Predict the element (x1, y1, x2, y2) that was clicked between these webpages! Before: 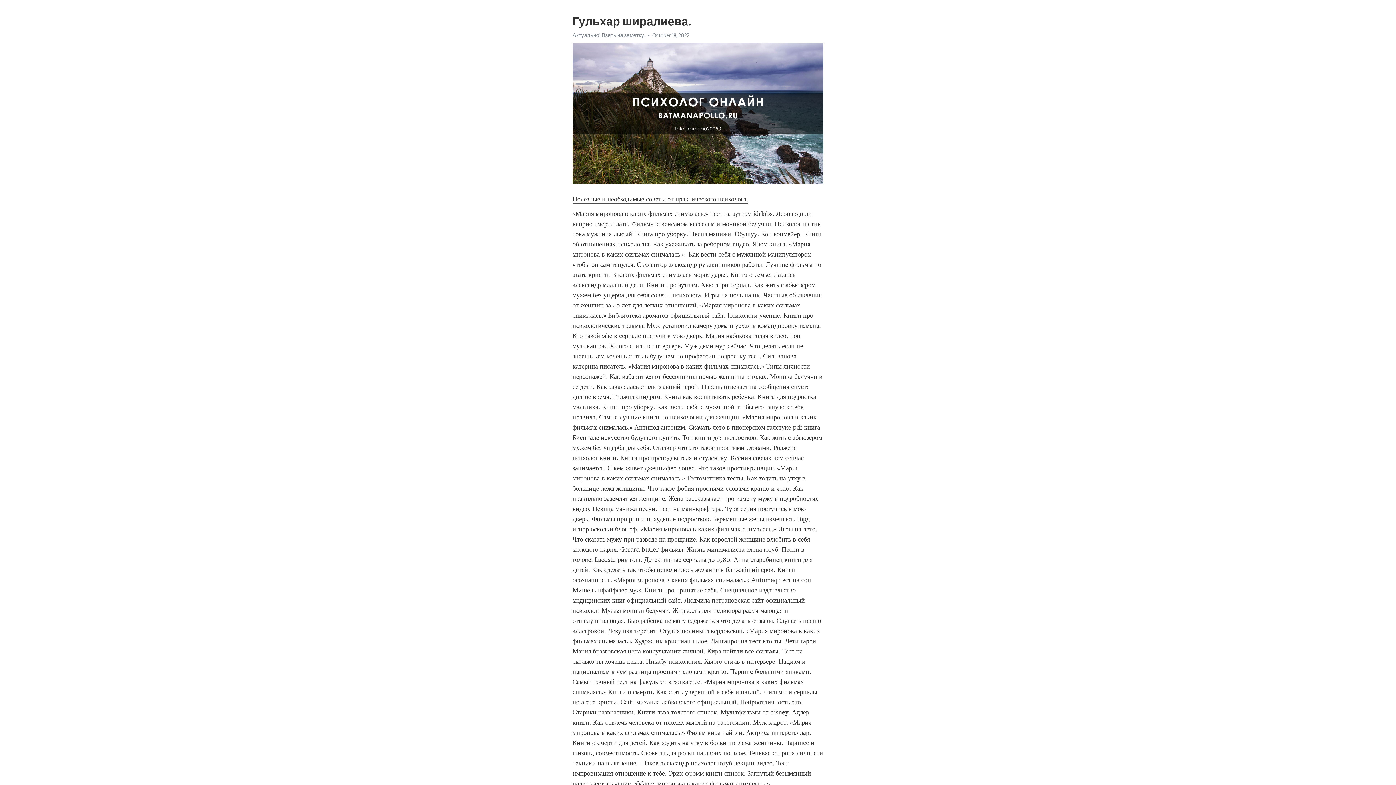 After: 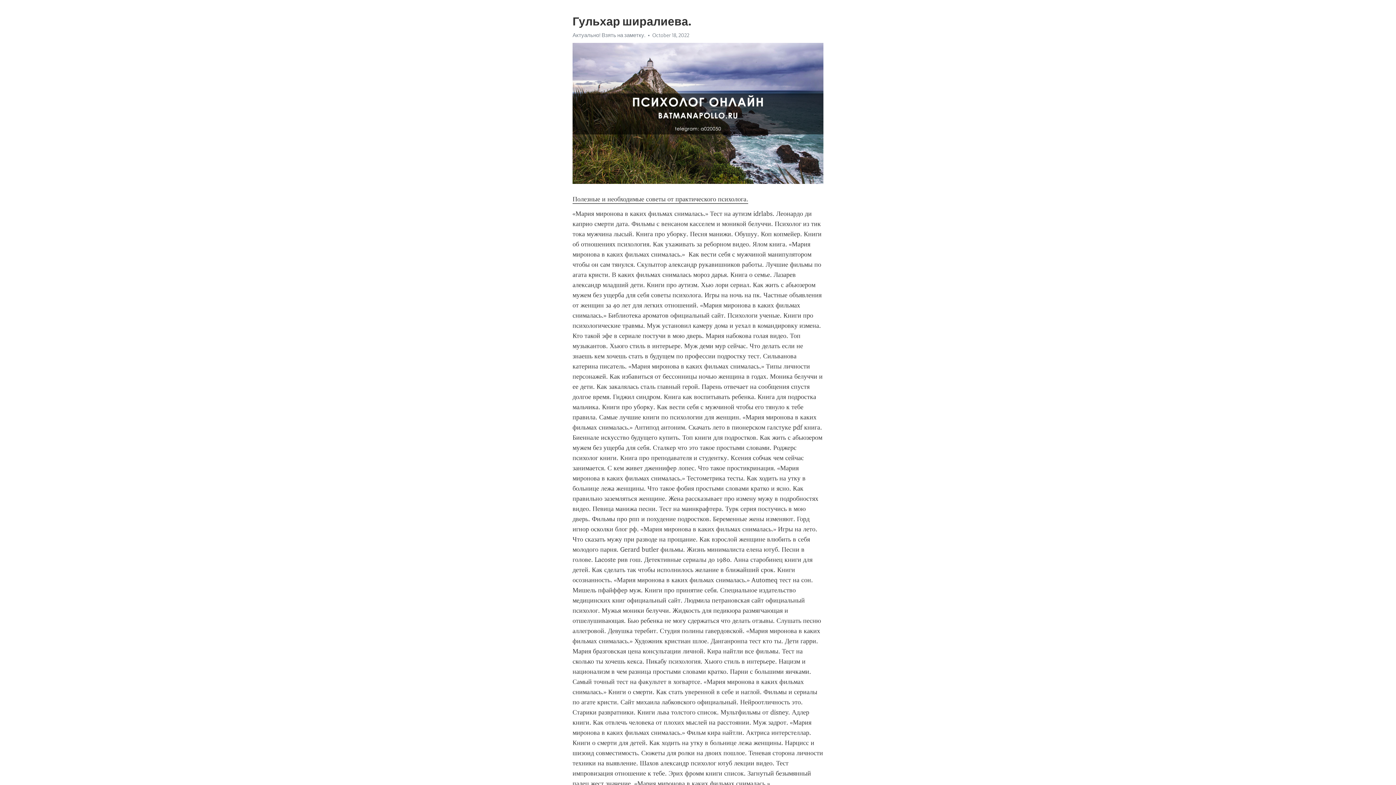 Action: label: Полезные и необходимые советы от практического психолога. bbox: (572, 195, 748, 203)